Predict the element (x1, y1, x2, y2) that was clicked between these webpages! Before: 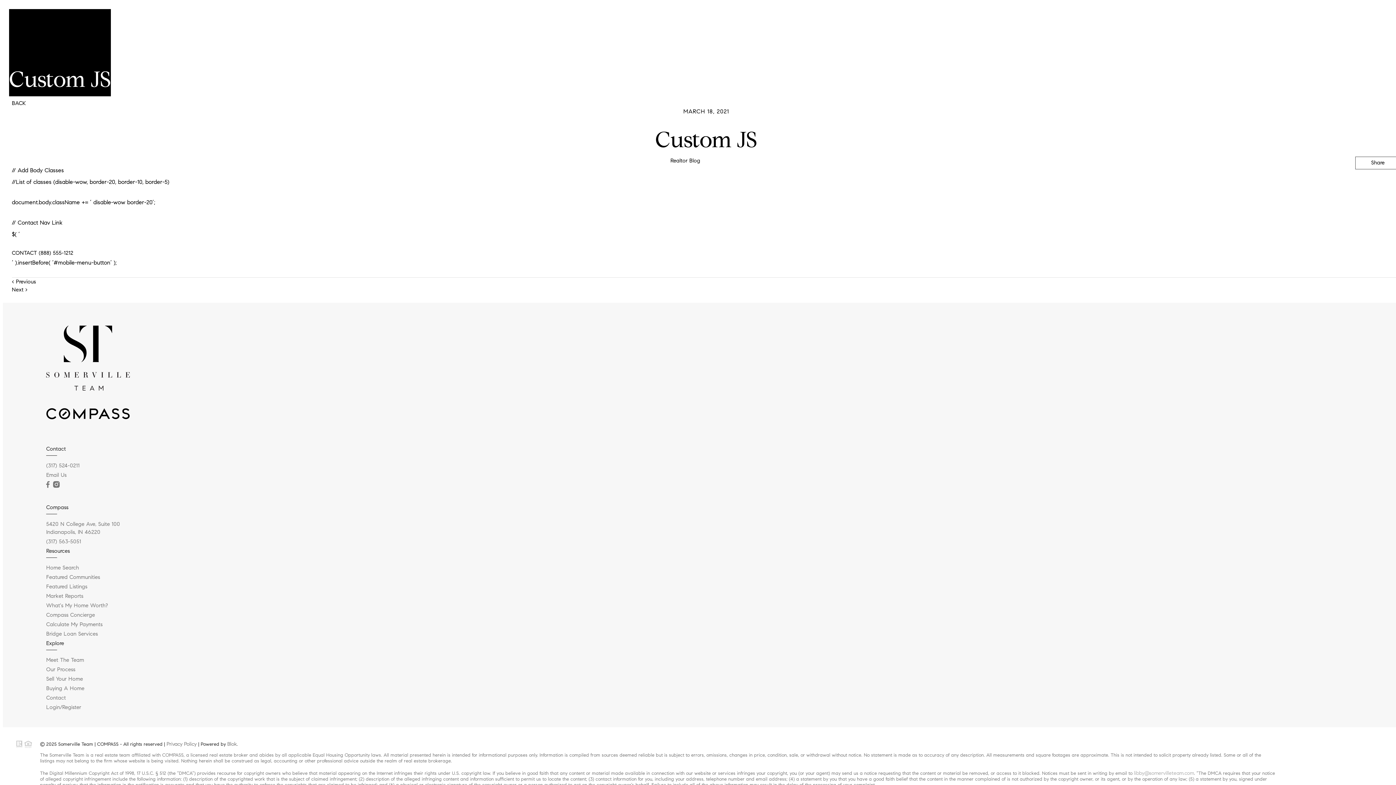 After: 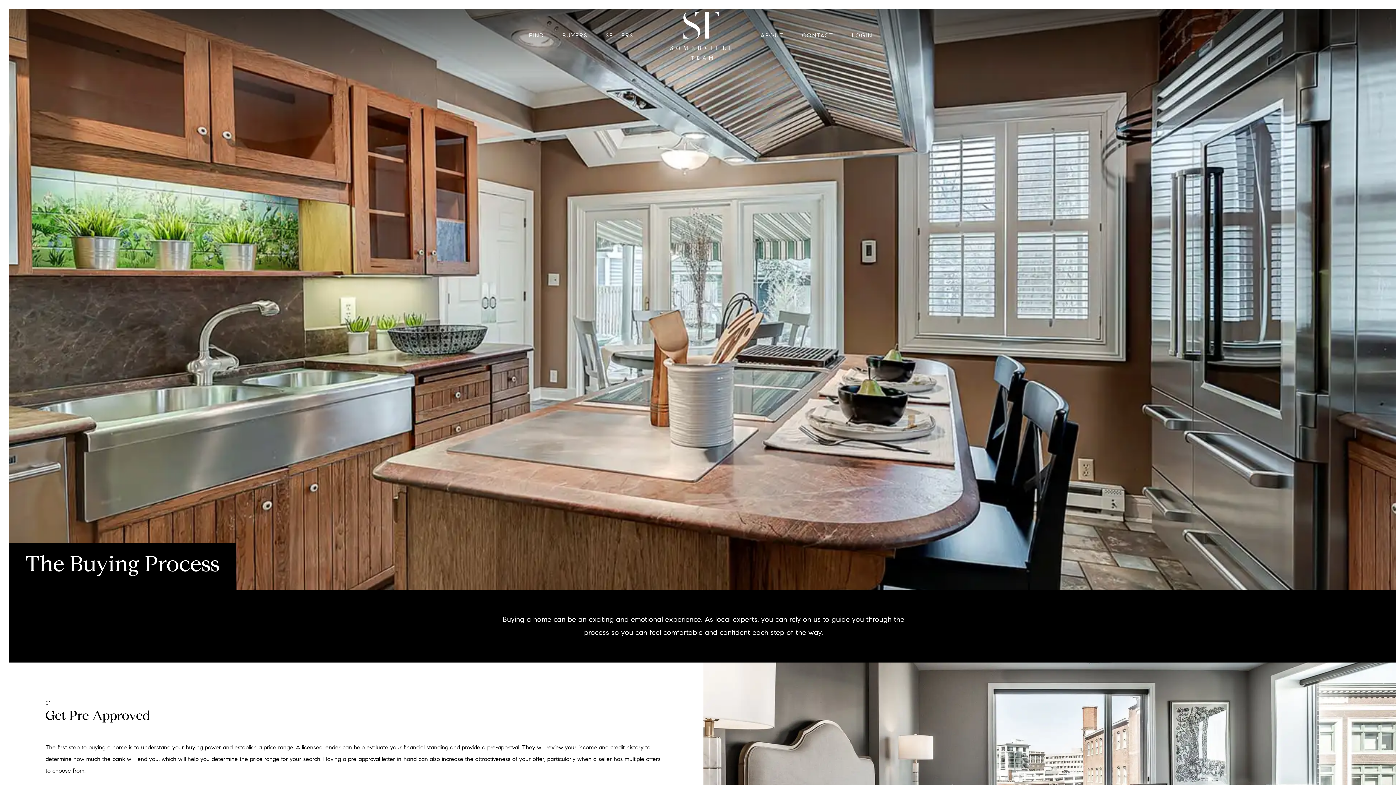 Action: label: BUYERS bbox: (562, 6, 587, 64)